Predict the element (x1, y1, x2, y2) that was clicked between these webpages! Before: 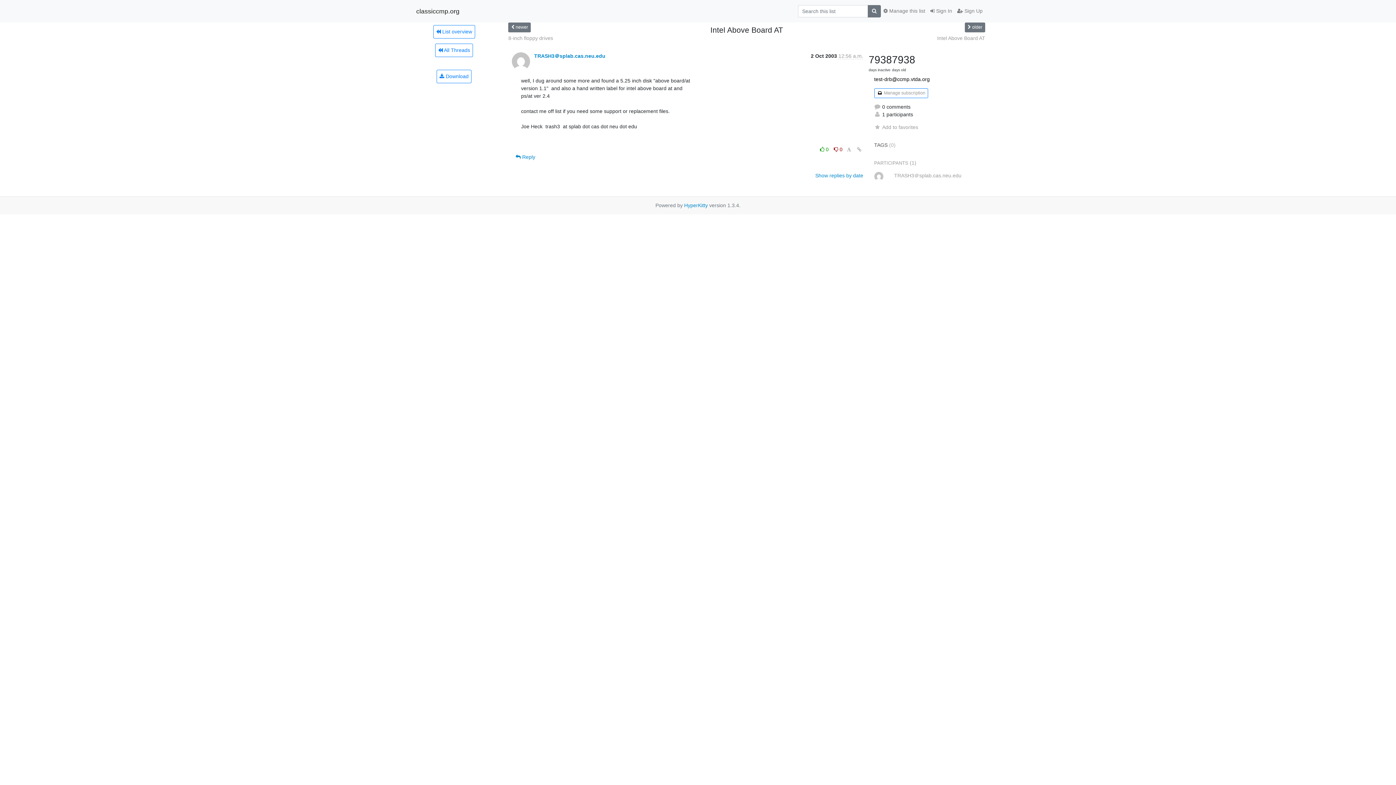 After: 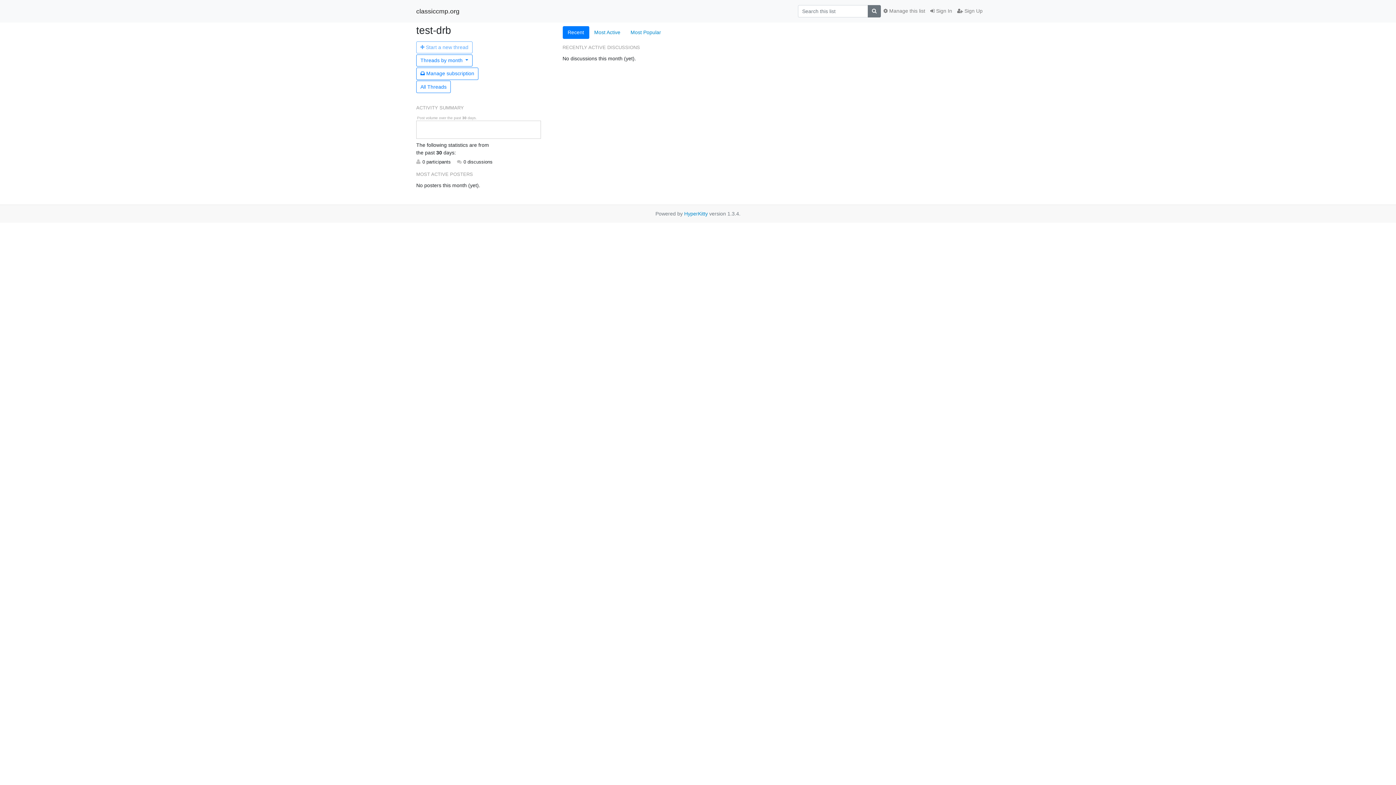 Action: label:  List overview bbox: (433, 24, 475, 38)